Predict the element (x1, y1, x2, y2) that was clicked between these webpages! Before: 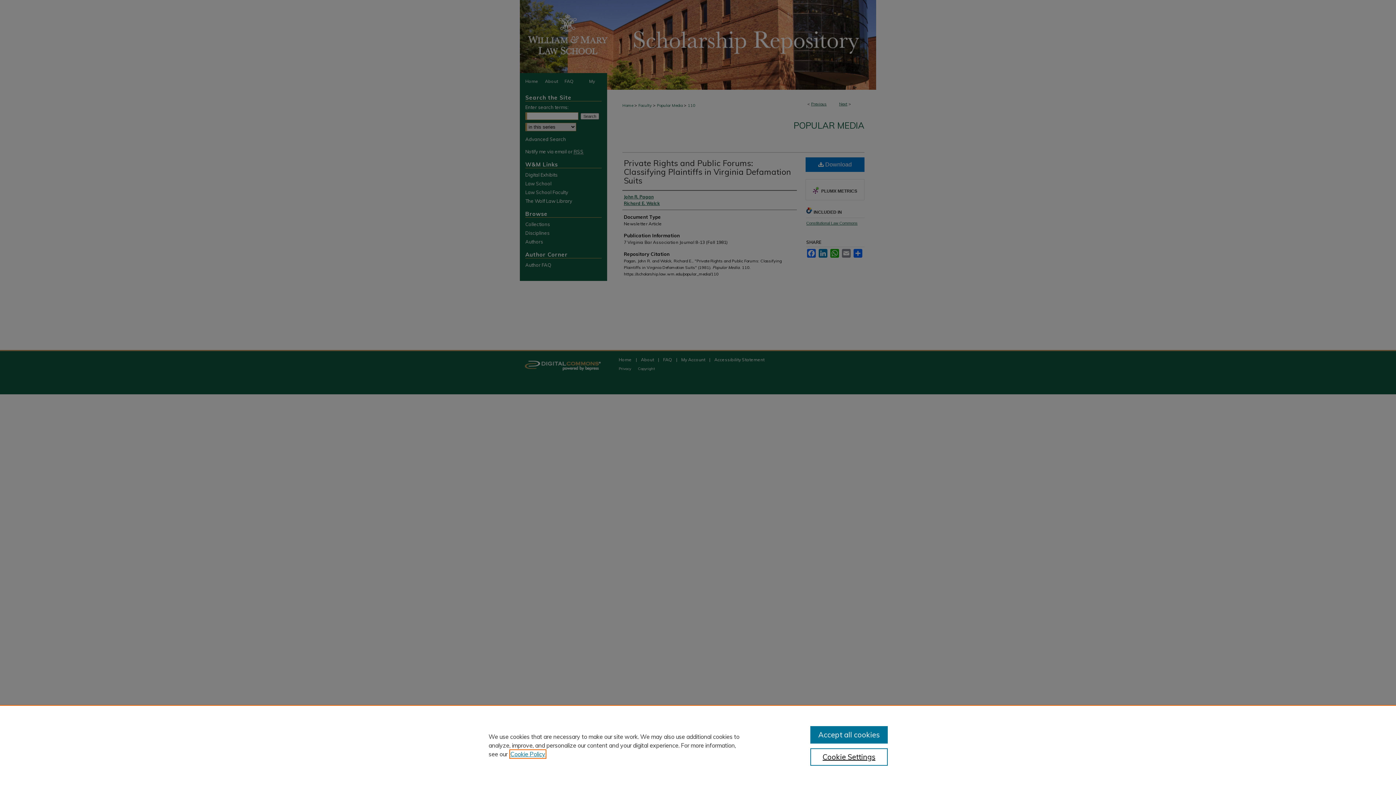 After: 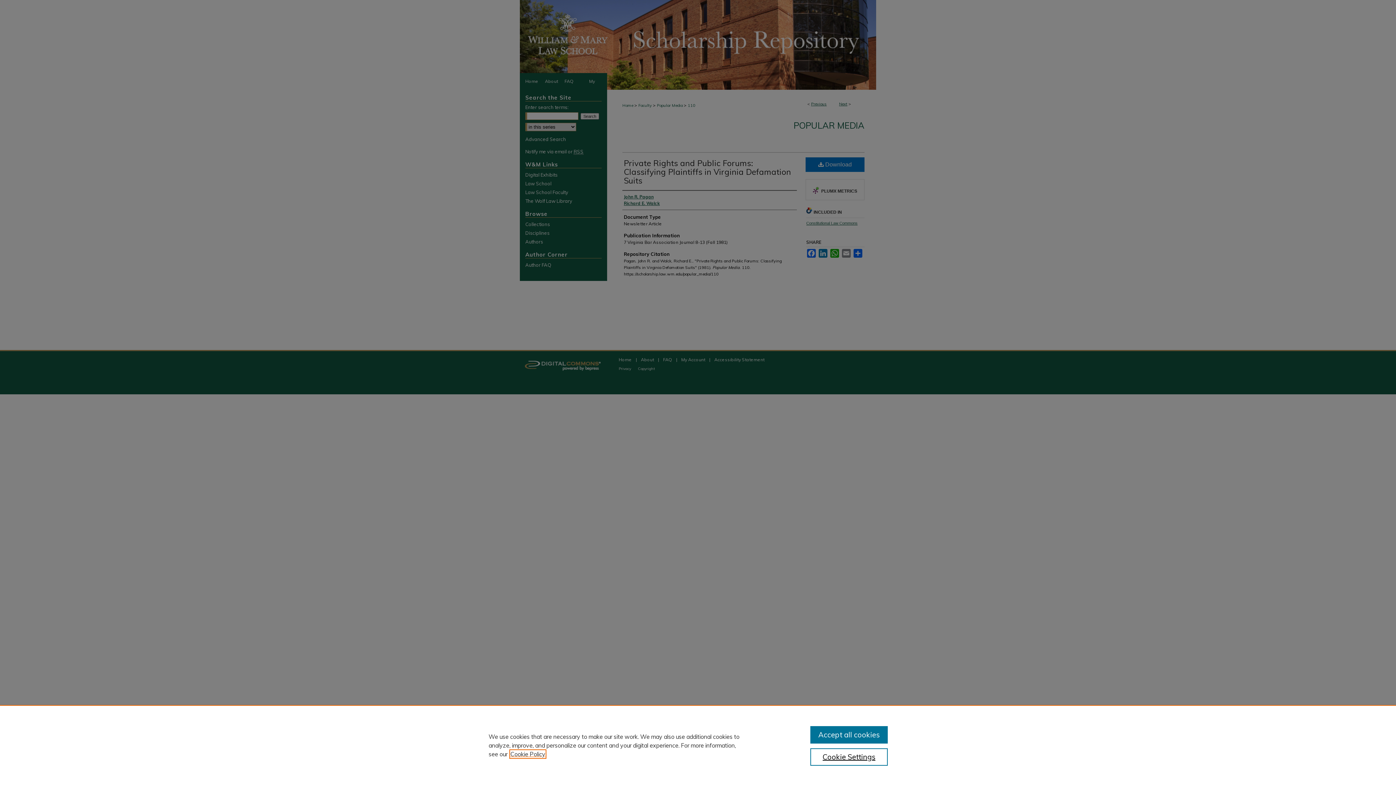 Action: bbox: (510, 750, 545, 758) label: , opens in a new tab